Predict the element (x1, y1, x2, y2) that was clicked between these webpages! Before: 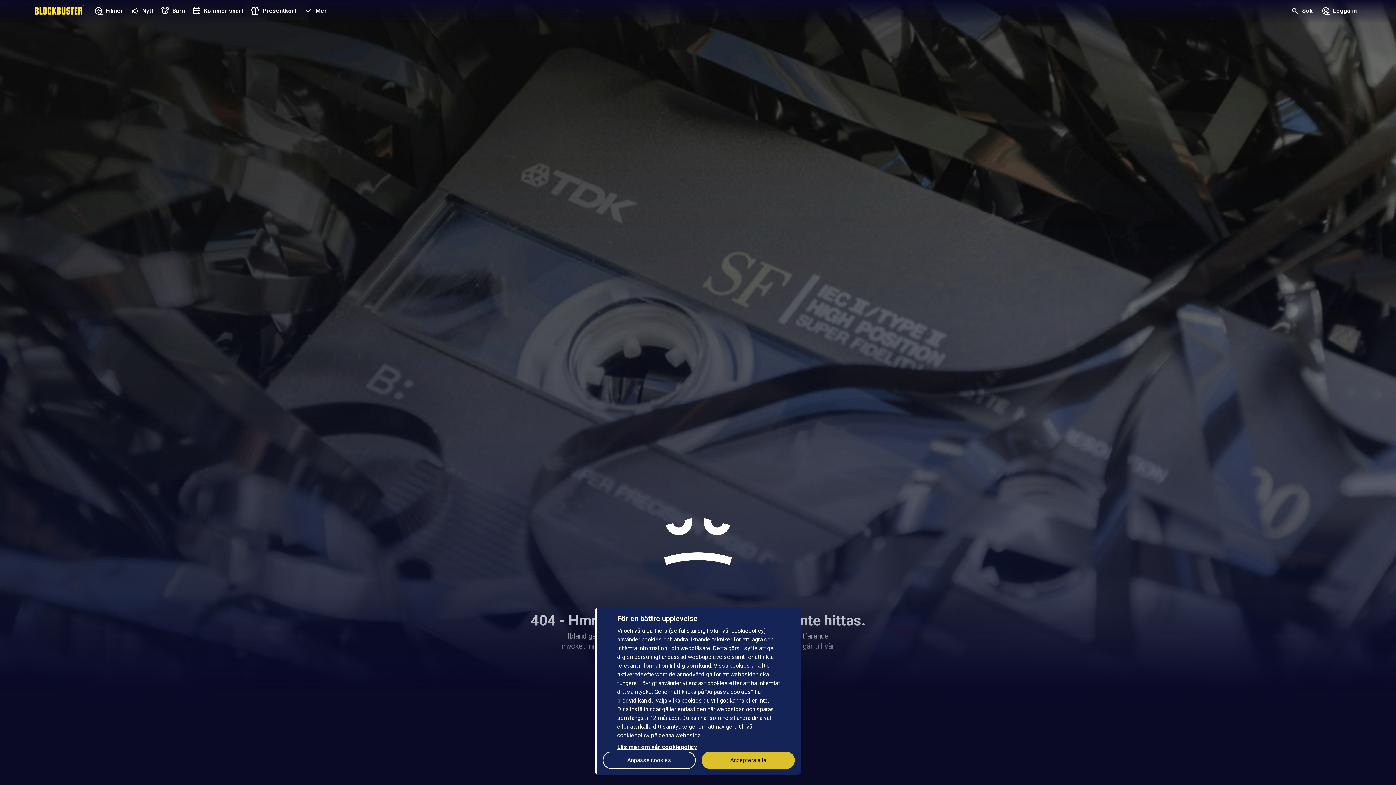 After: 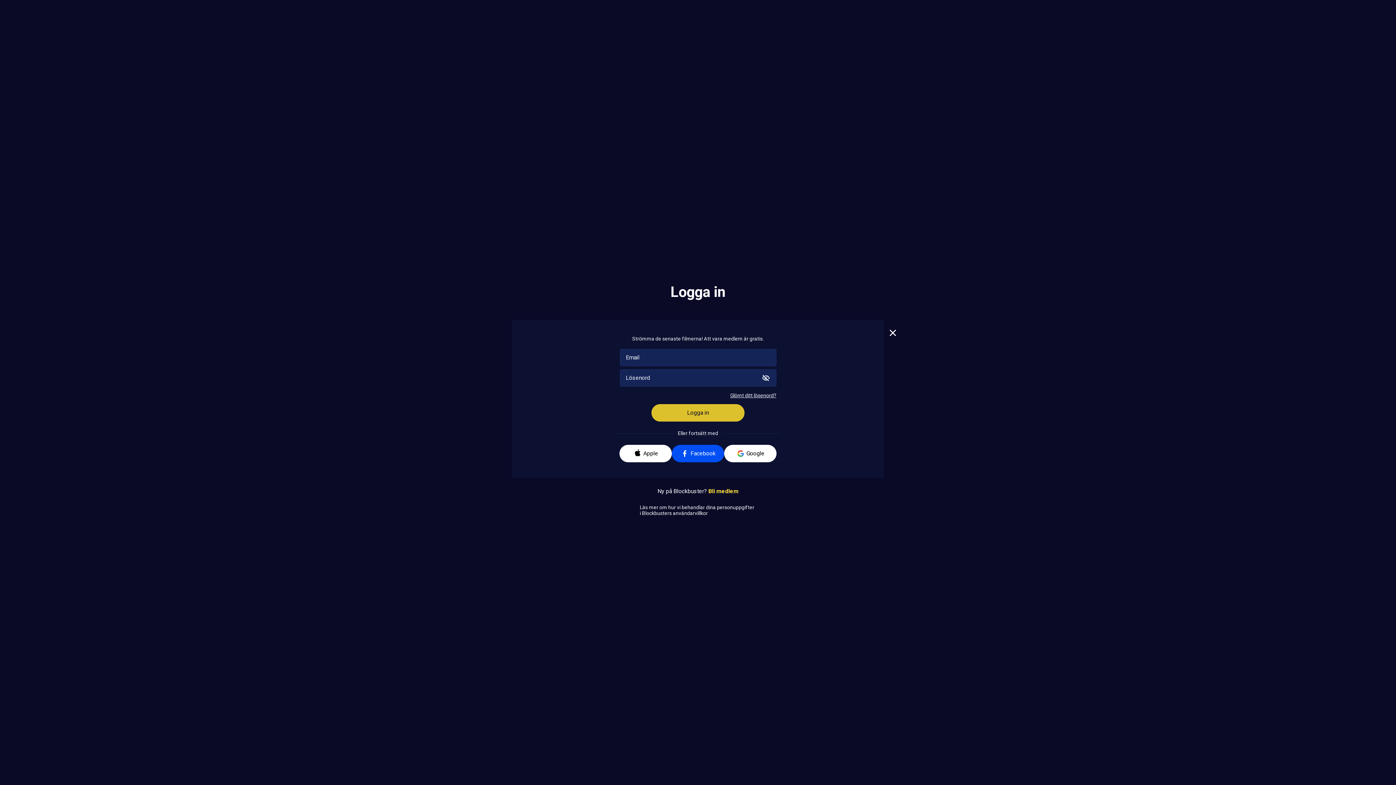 Action: bbox: (1317, 0, 1361, 23) label: Logga in